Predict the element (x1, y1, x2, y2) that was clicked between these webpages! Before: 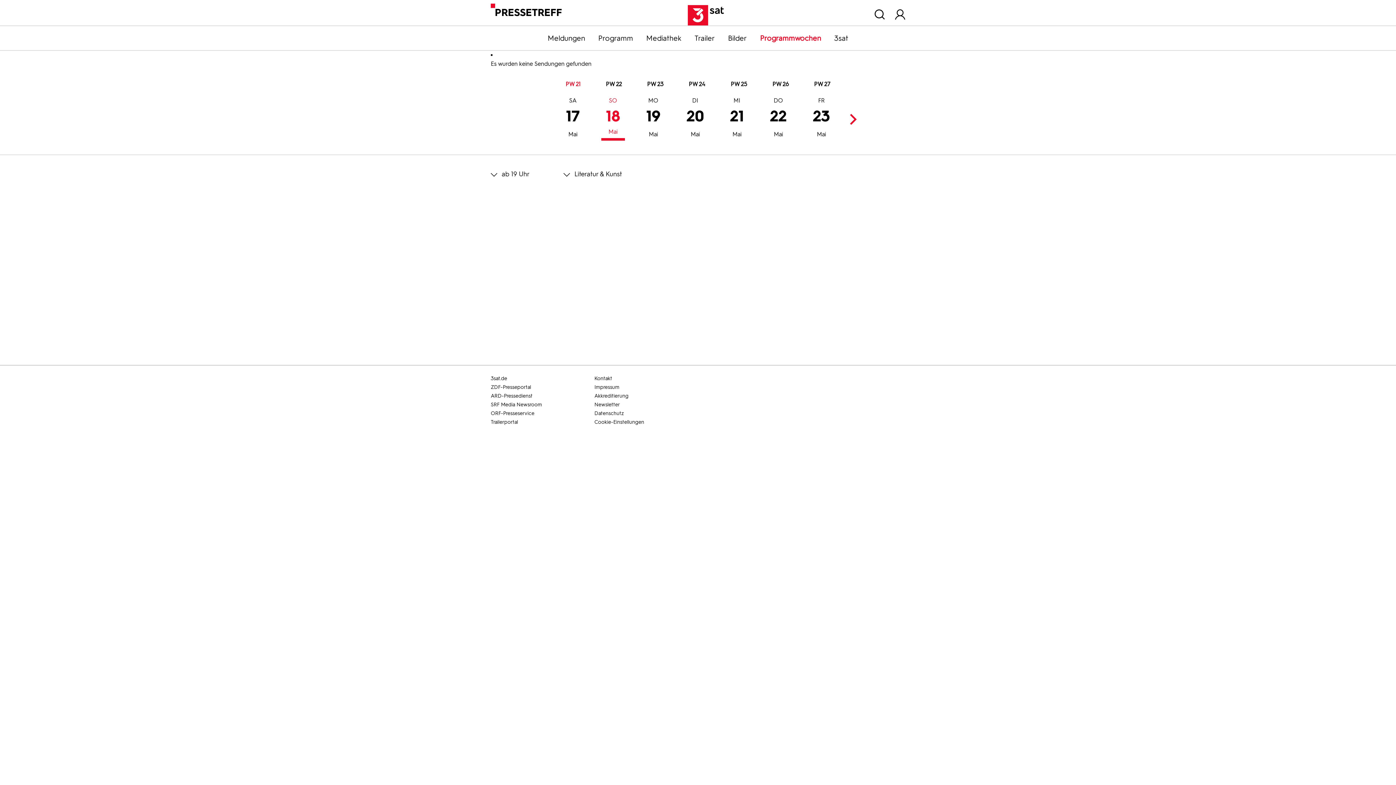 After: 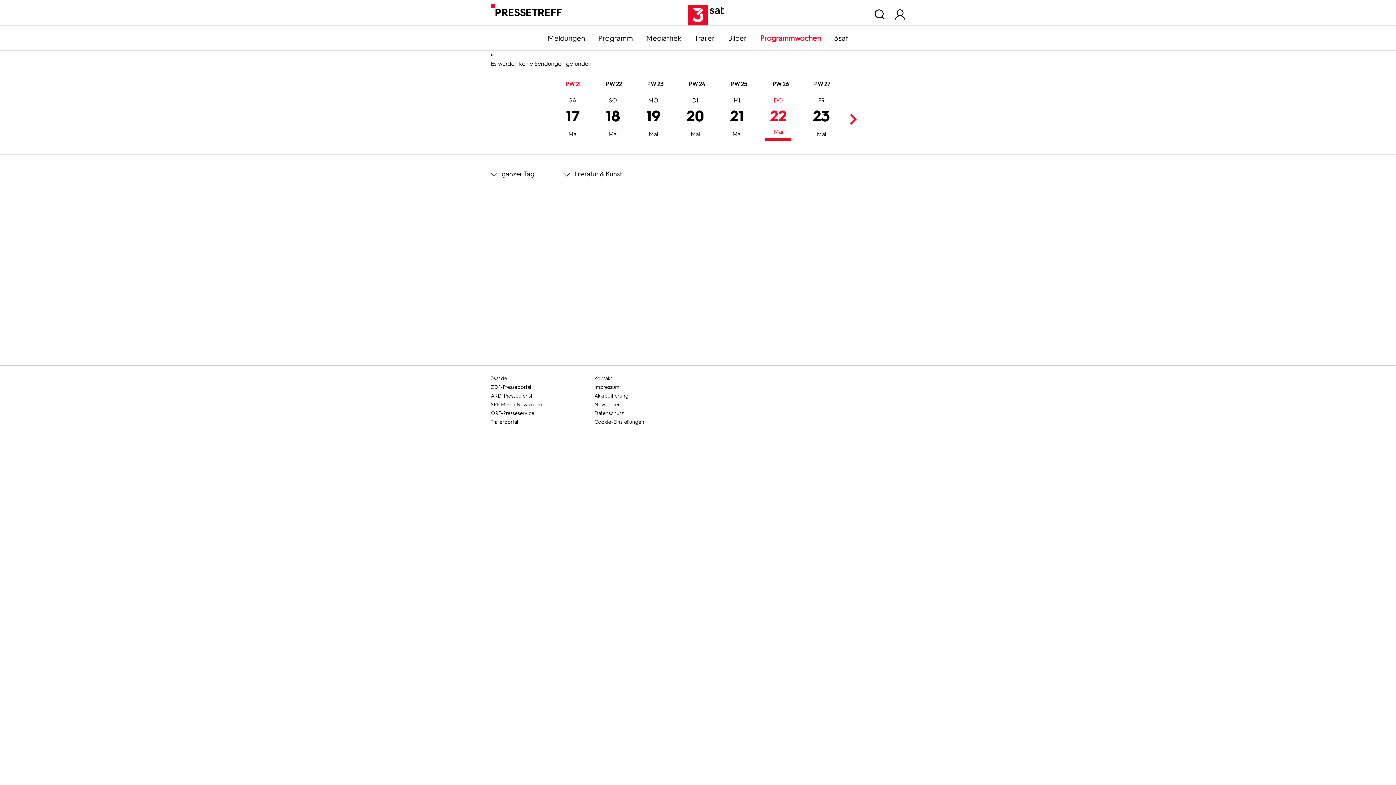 Action: bbox: (765, 98, 791, 140) label: 22
Mai
DO